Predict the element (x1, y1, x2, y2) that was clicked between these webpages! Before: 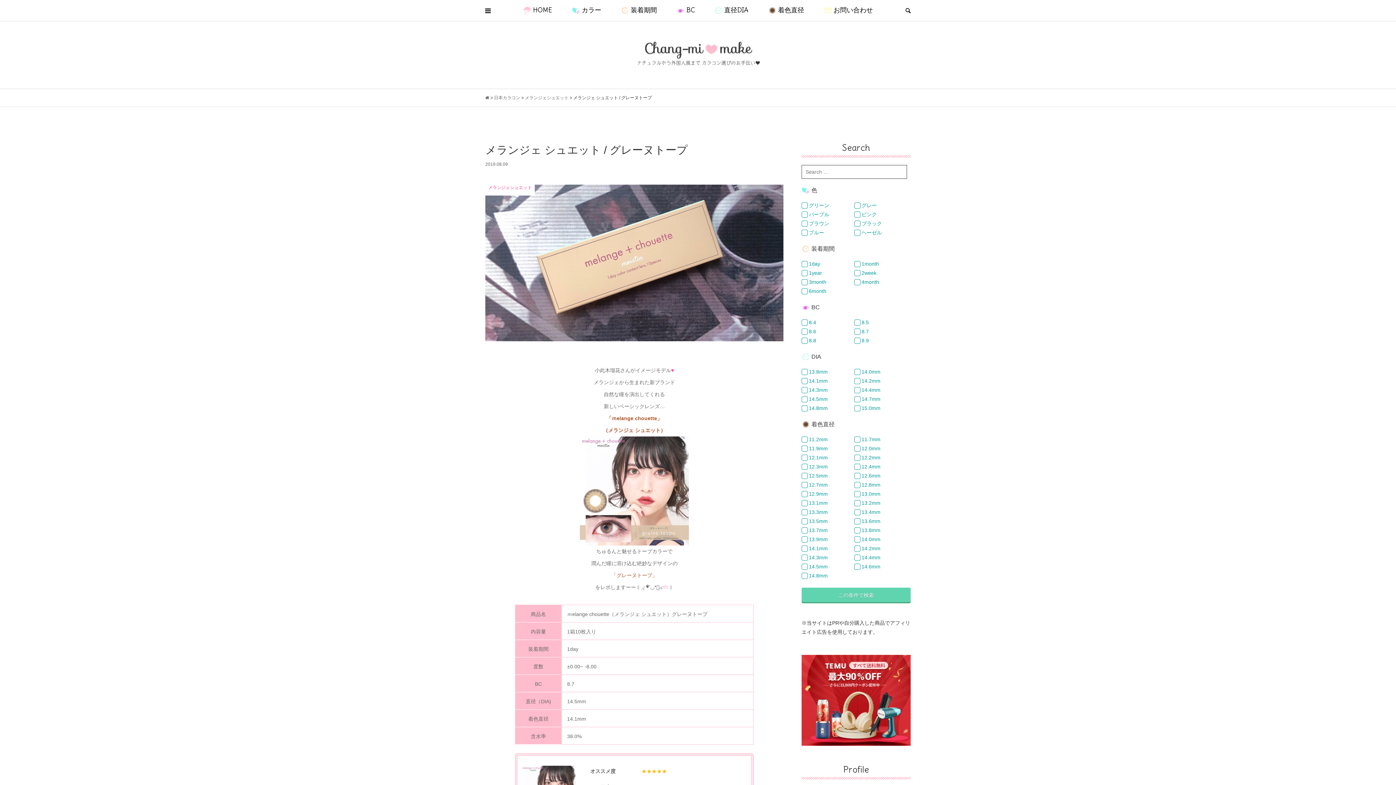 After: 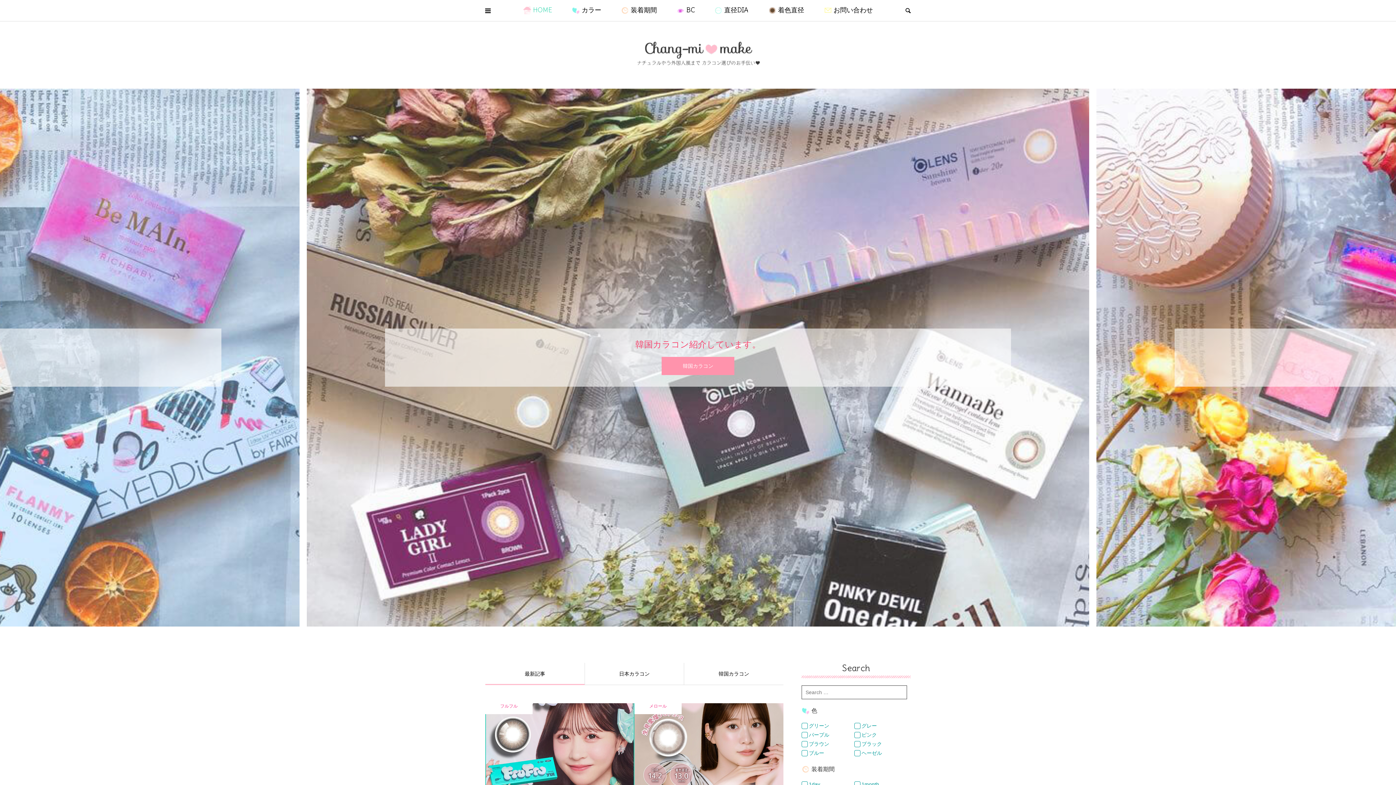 Action: bbox: (485, 95, 489, 100)